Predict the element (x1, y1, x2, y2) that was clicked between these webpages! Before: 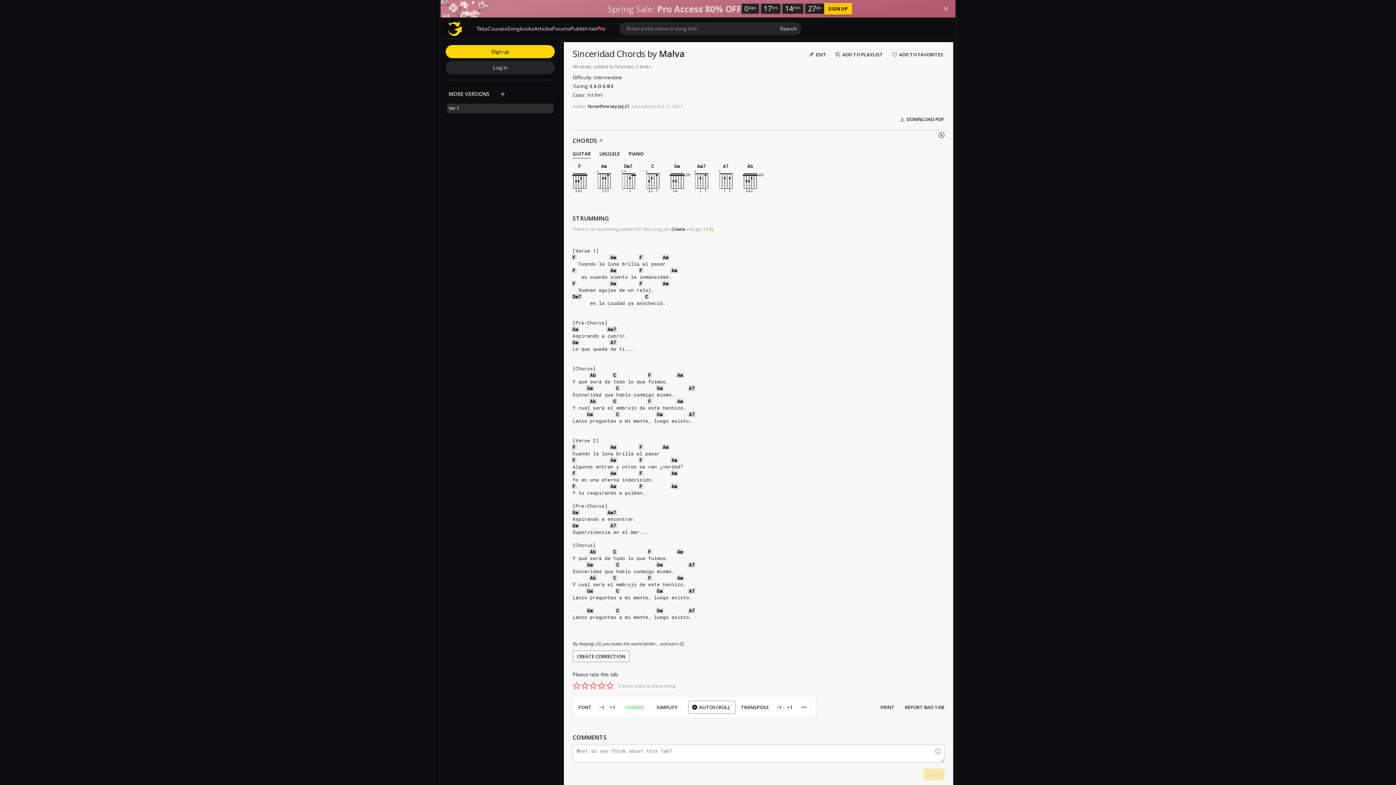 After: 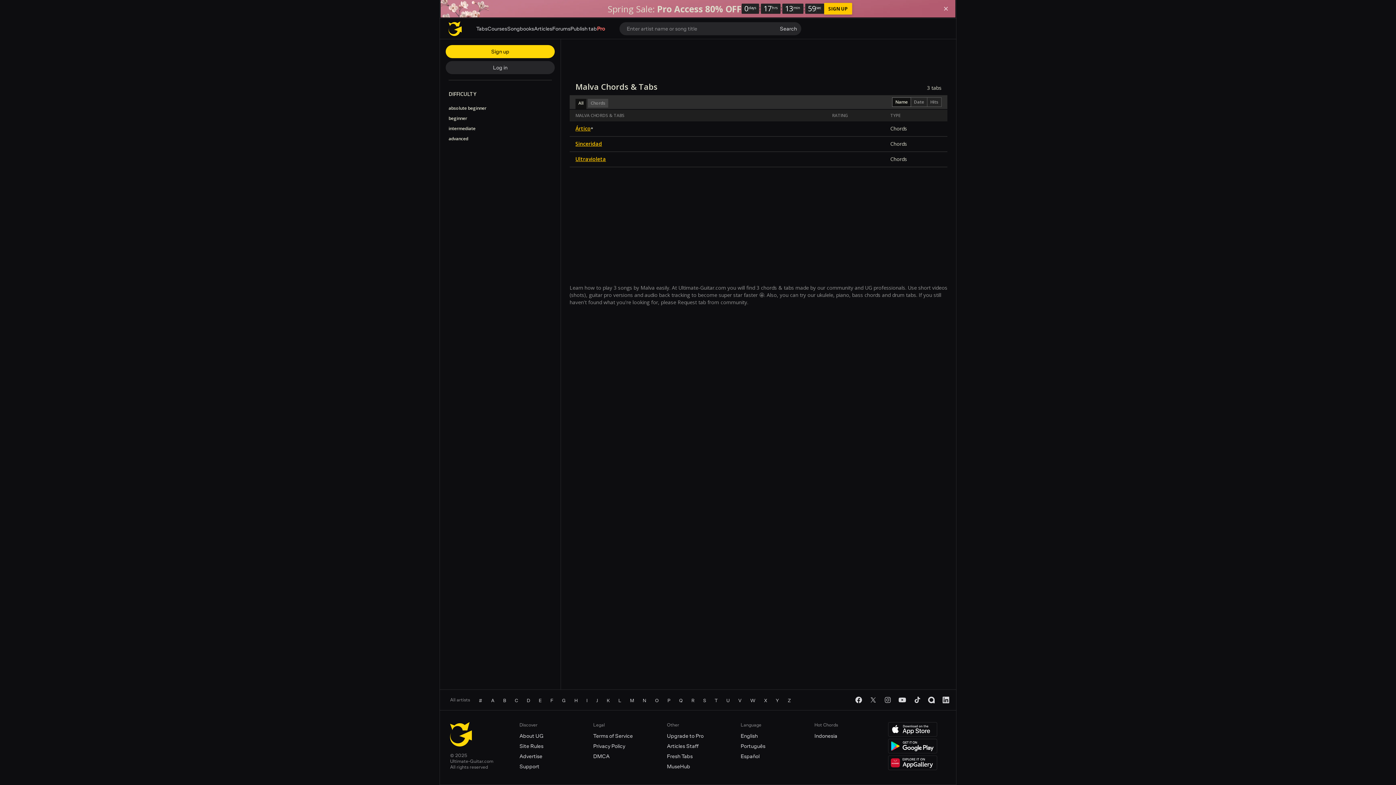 Action: label: Malva bbox: (659, 47, 684, 59)